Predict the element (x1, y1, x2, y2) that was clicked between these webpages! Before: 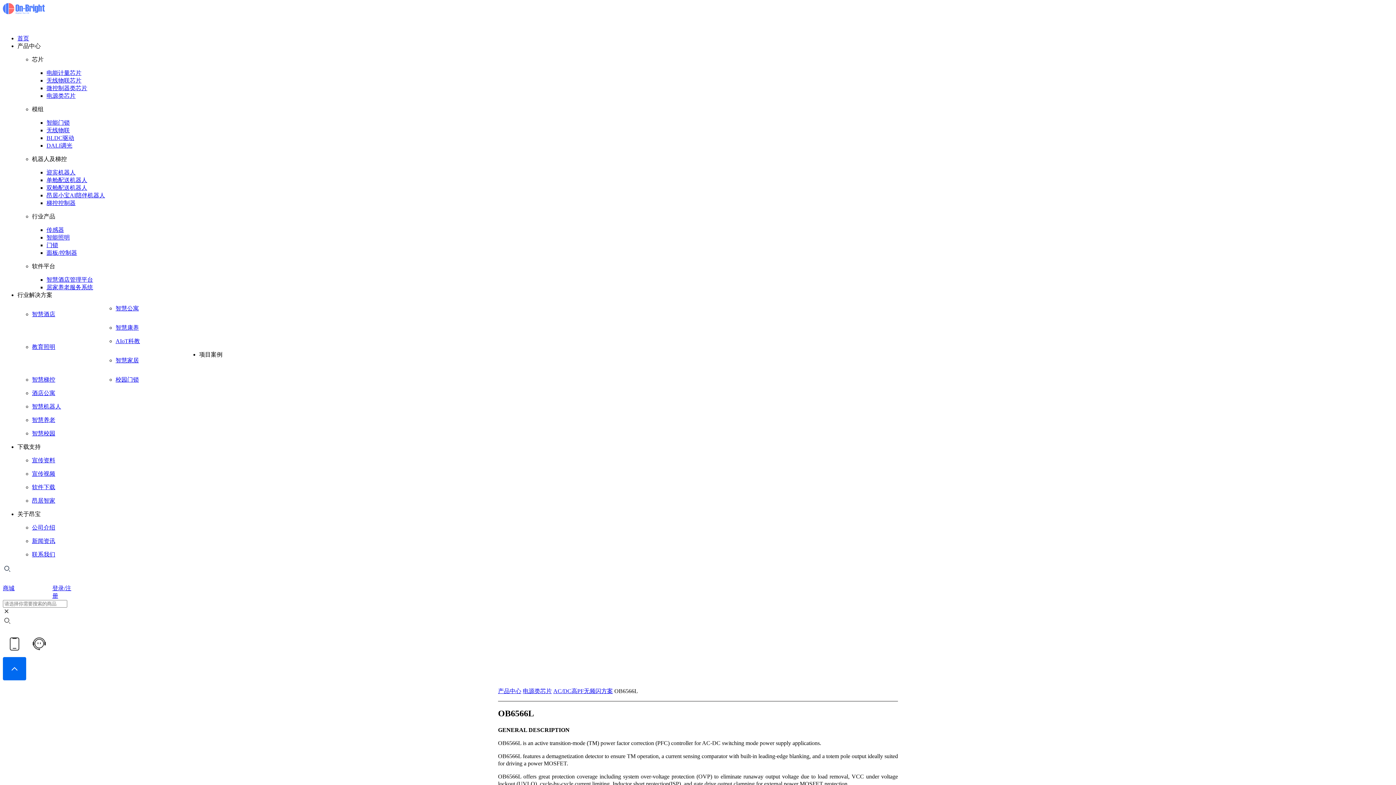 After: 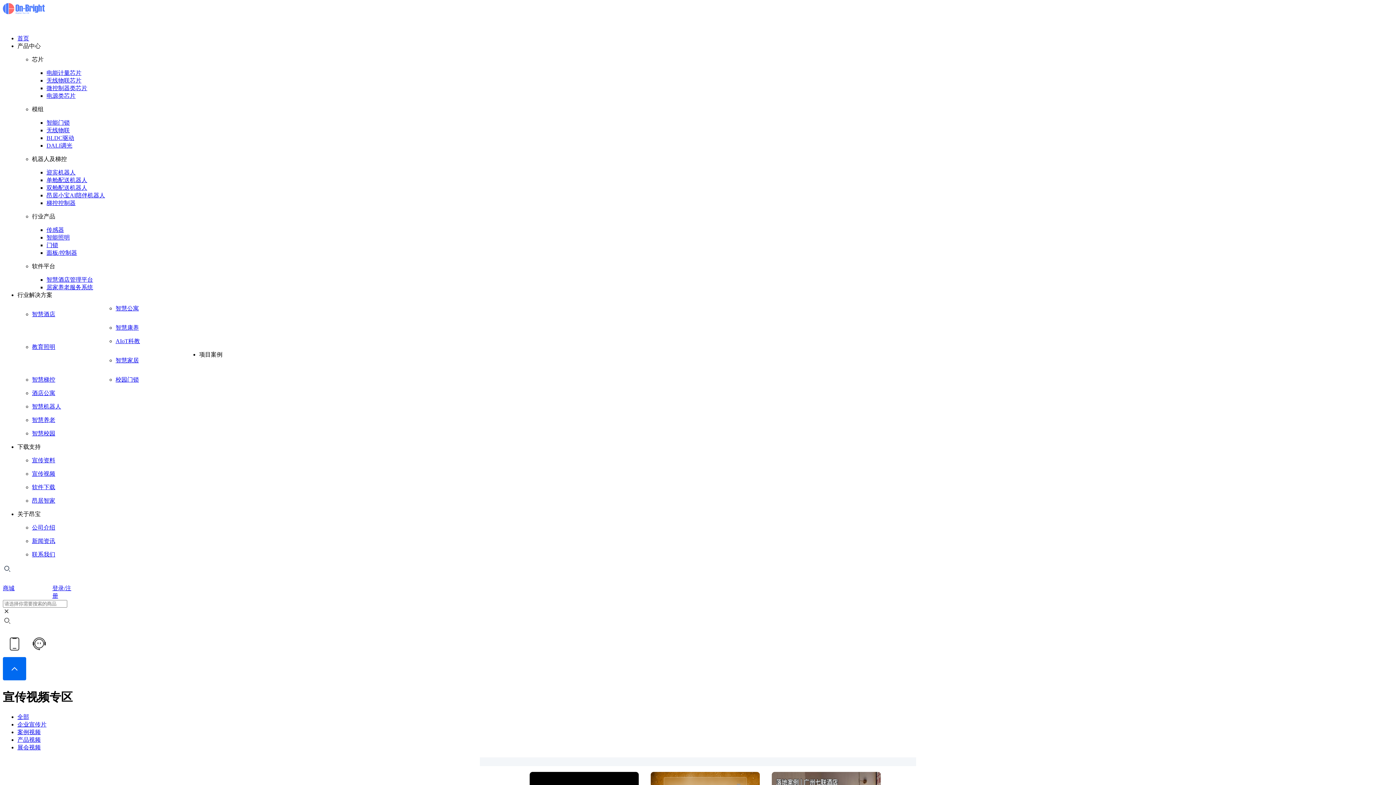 Action: label: 宣传视频 bbox: (32, 470, 75, 478)